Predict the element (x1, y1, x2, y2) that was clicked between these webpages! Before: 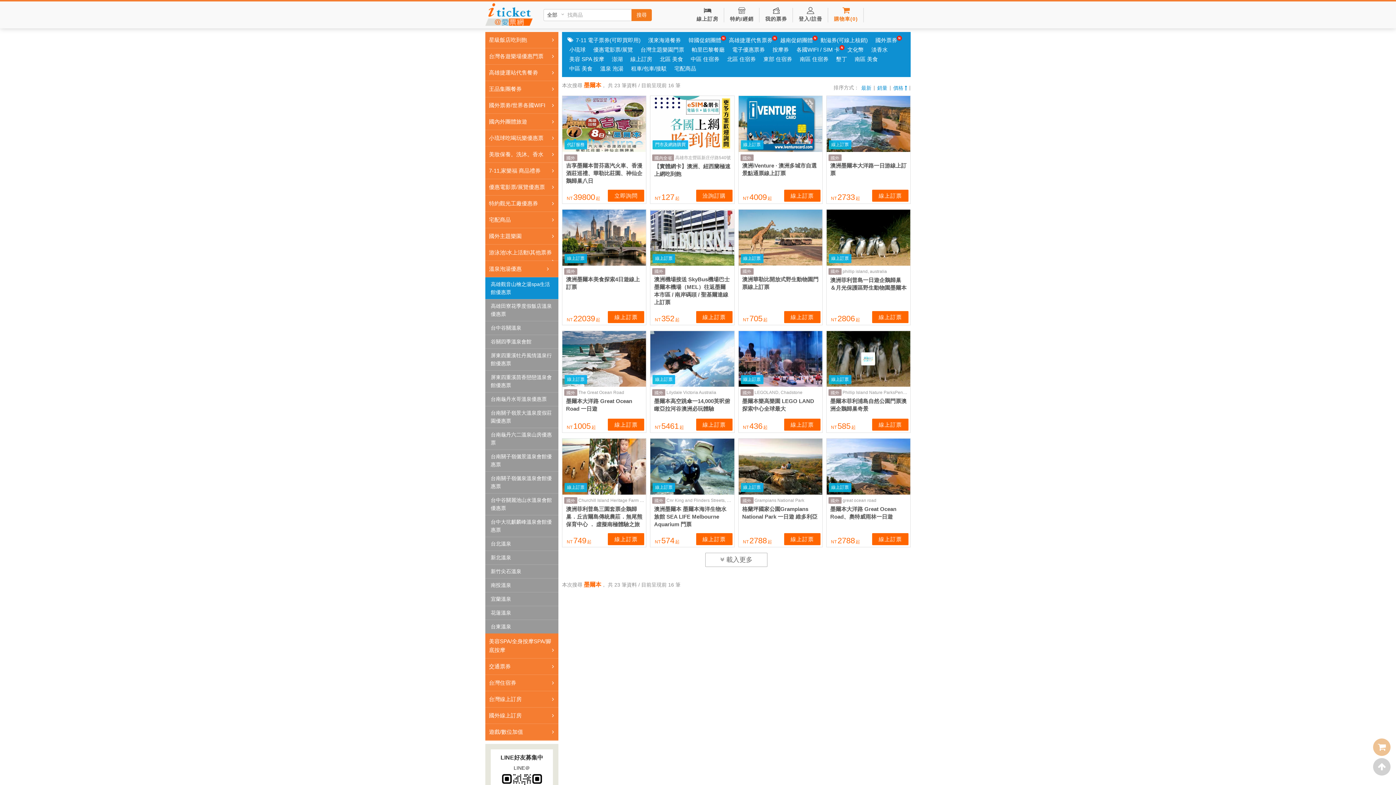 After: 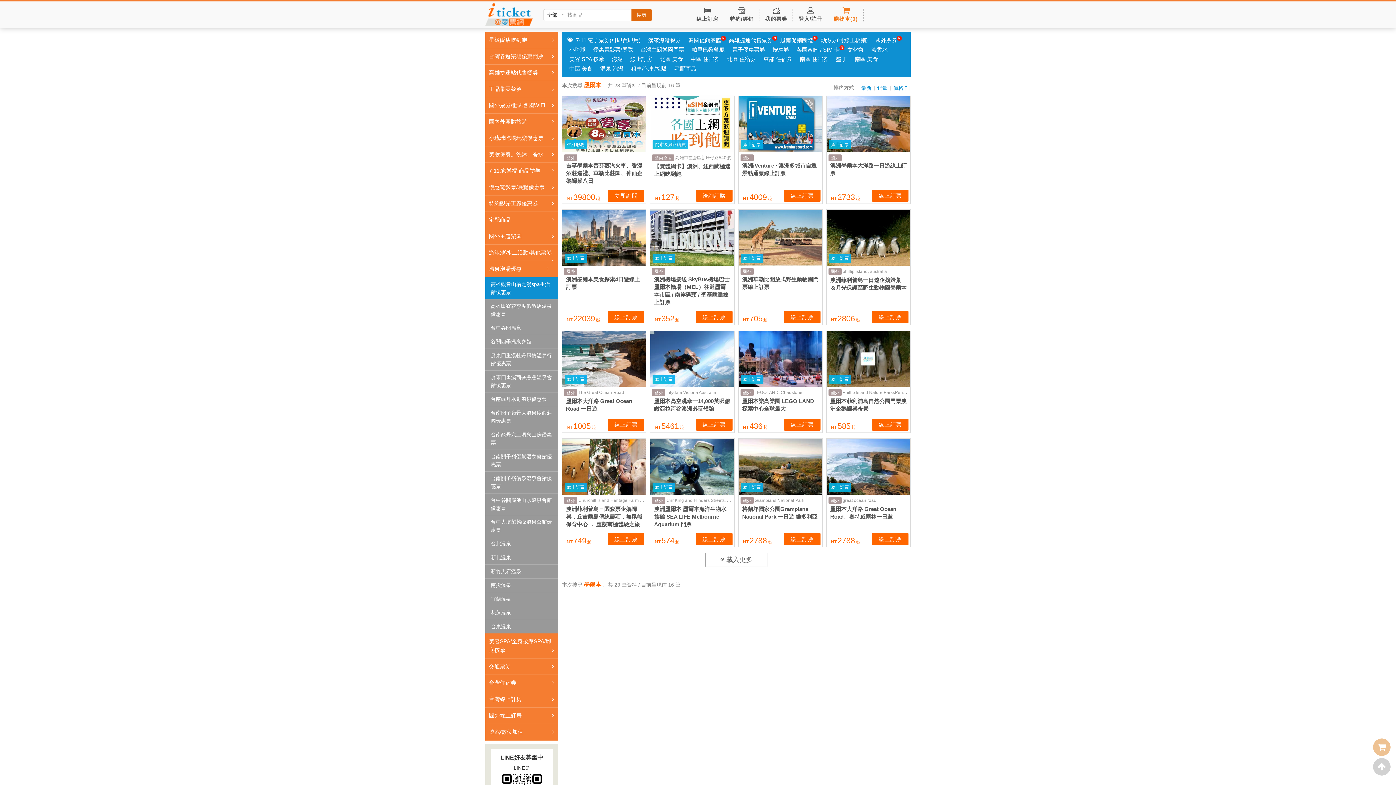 Action: label: 搜尋 bbox: (631, 8, 652, 20)